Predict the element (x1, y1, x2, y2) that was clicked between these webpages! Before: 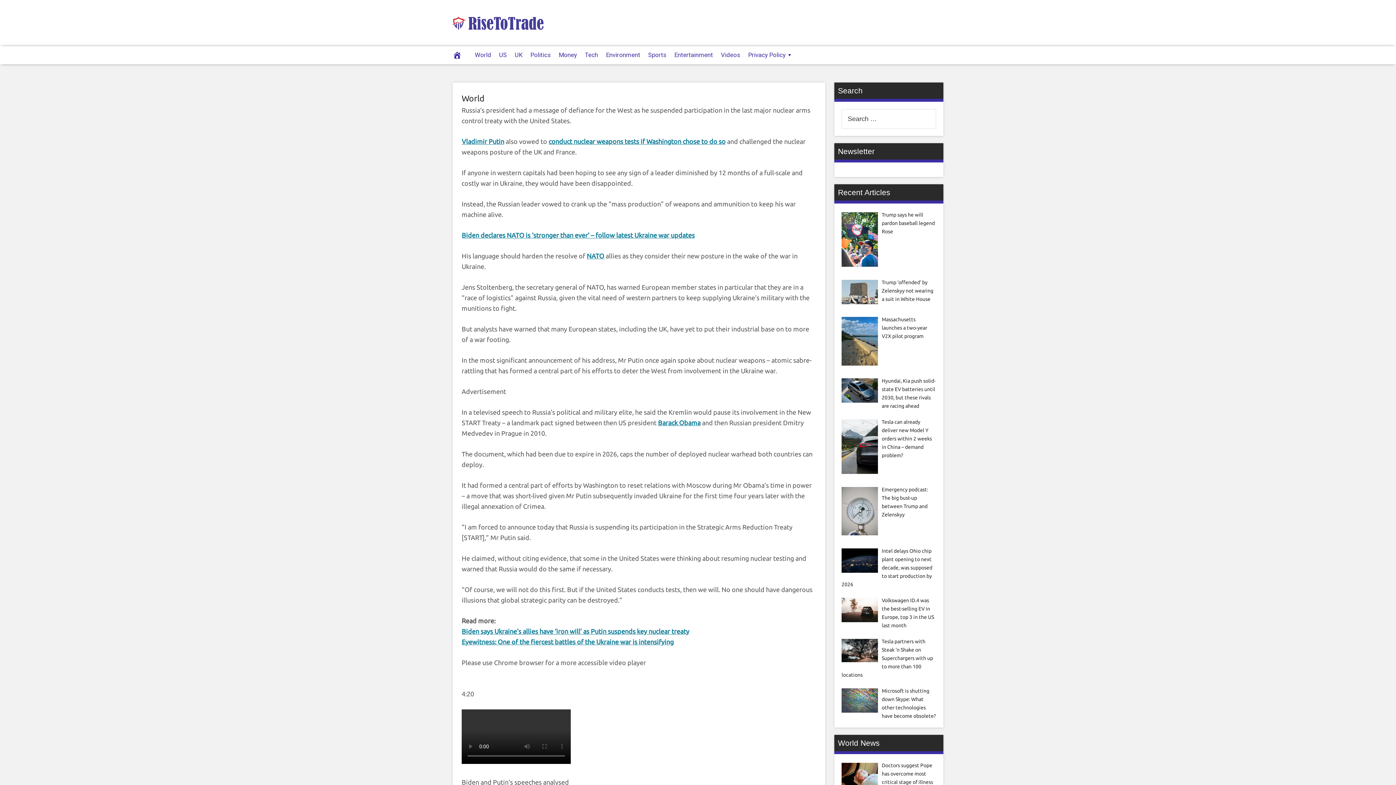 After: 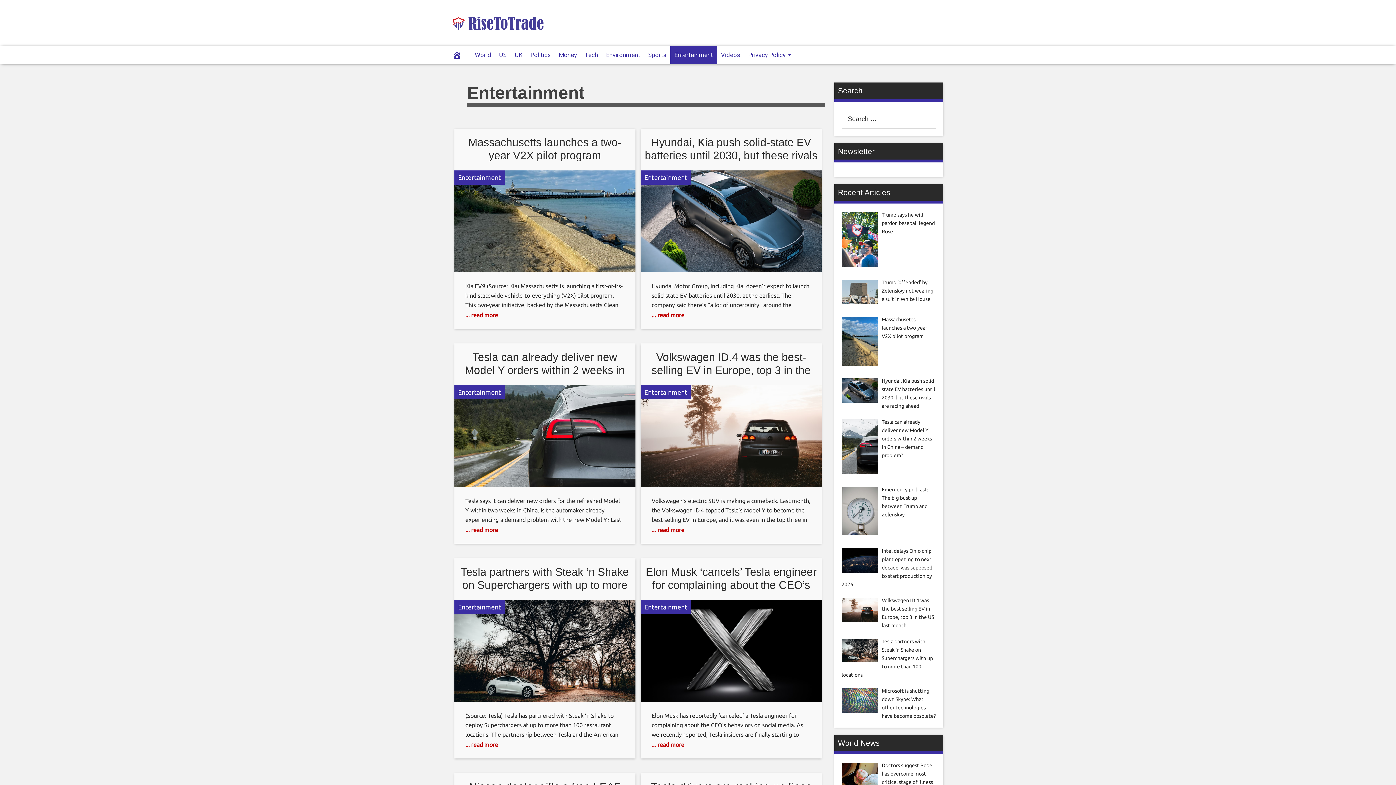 Action: label: Entertainment bbox: (670, 46, 717, 64)